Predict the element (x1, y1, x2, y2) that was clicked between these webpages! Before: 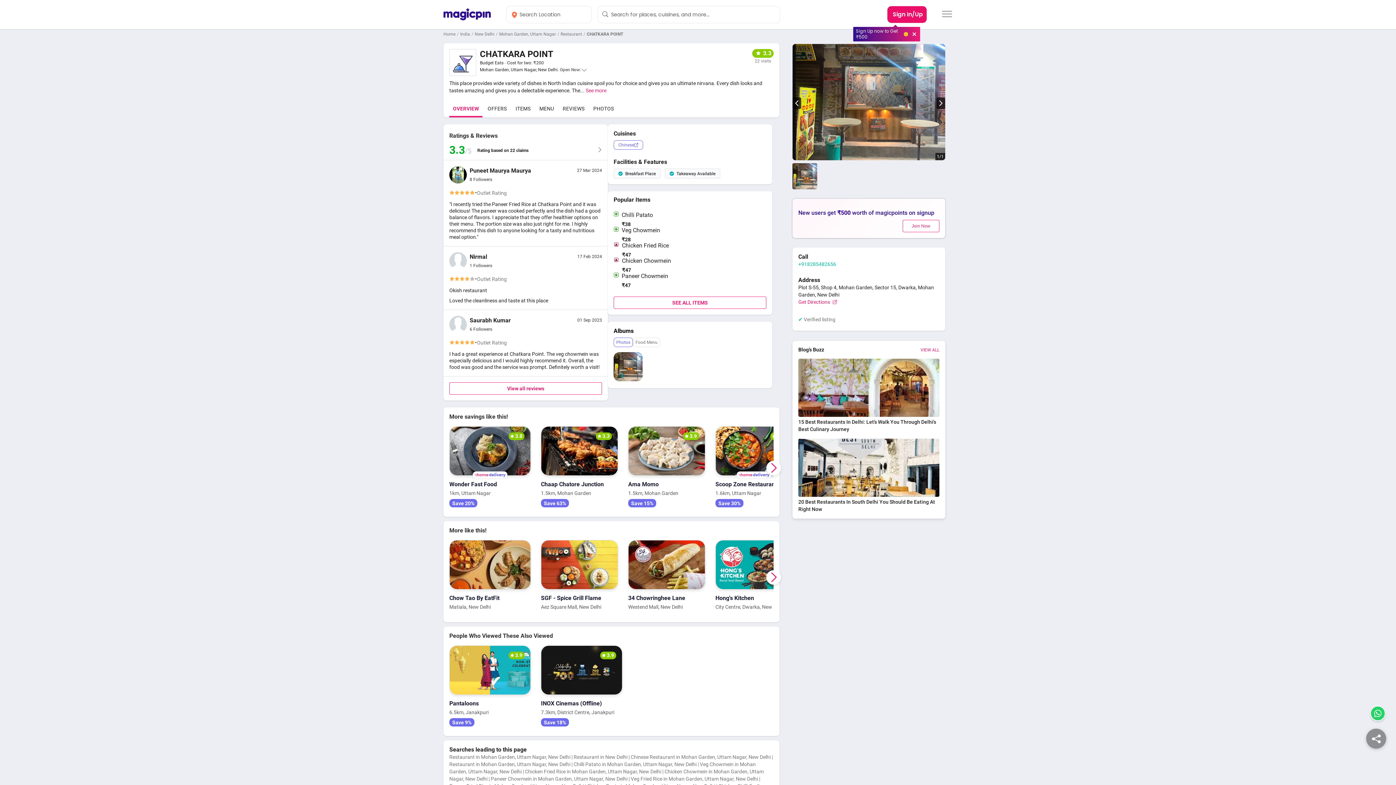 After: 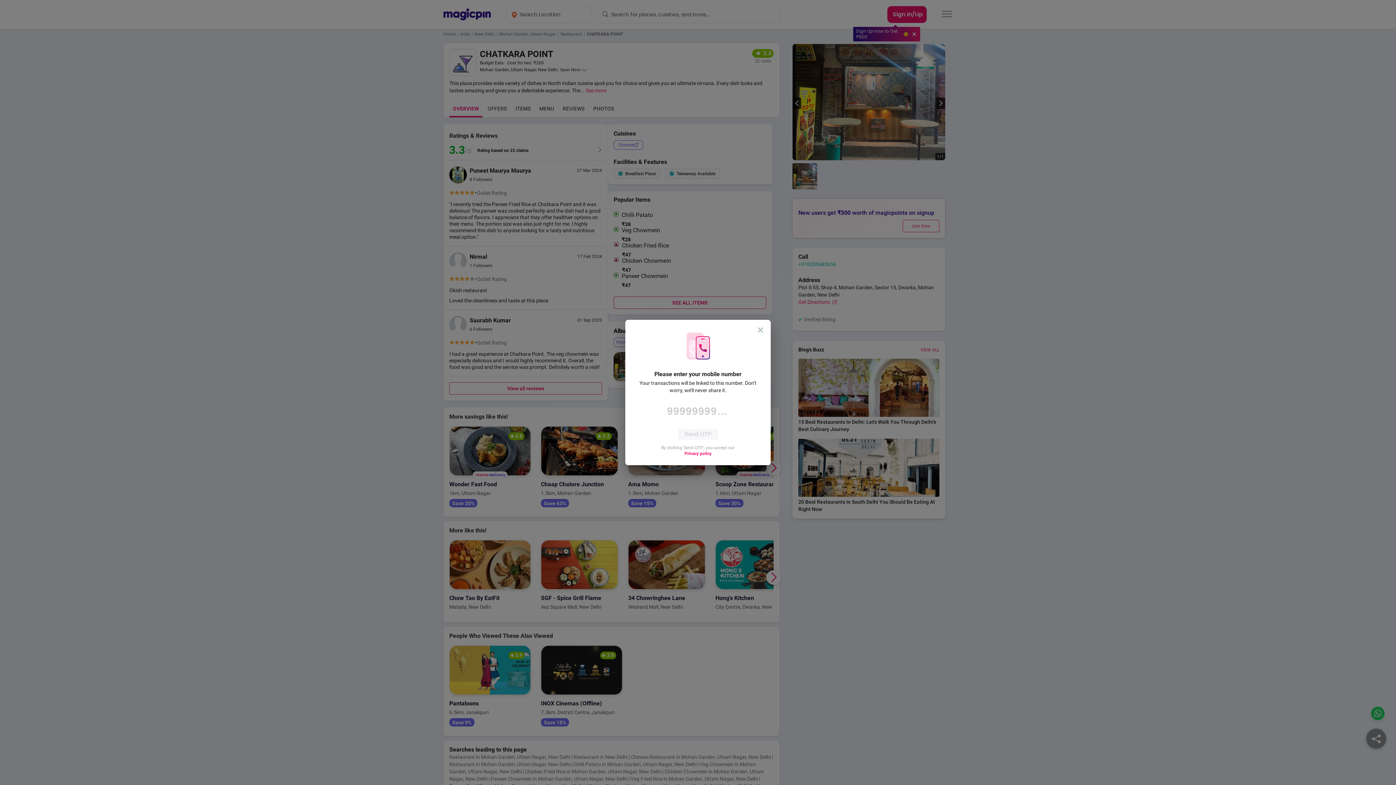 Action: label: Sign In/Up bbox: (887, 5, 927, 23)